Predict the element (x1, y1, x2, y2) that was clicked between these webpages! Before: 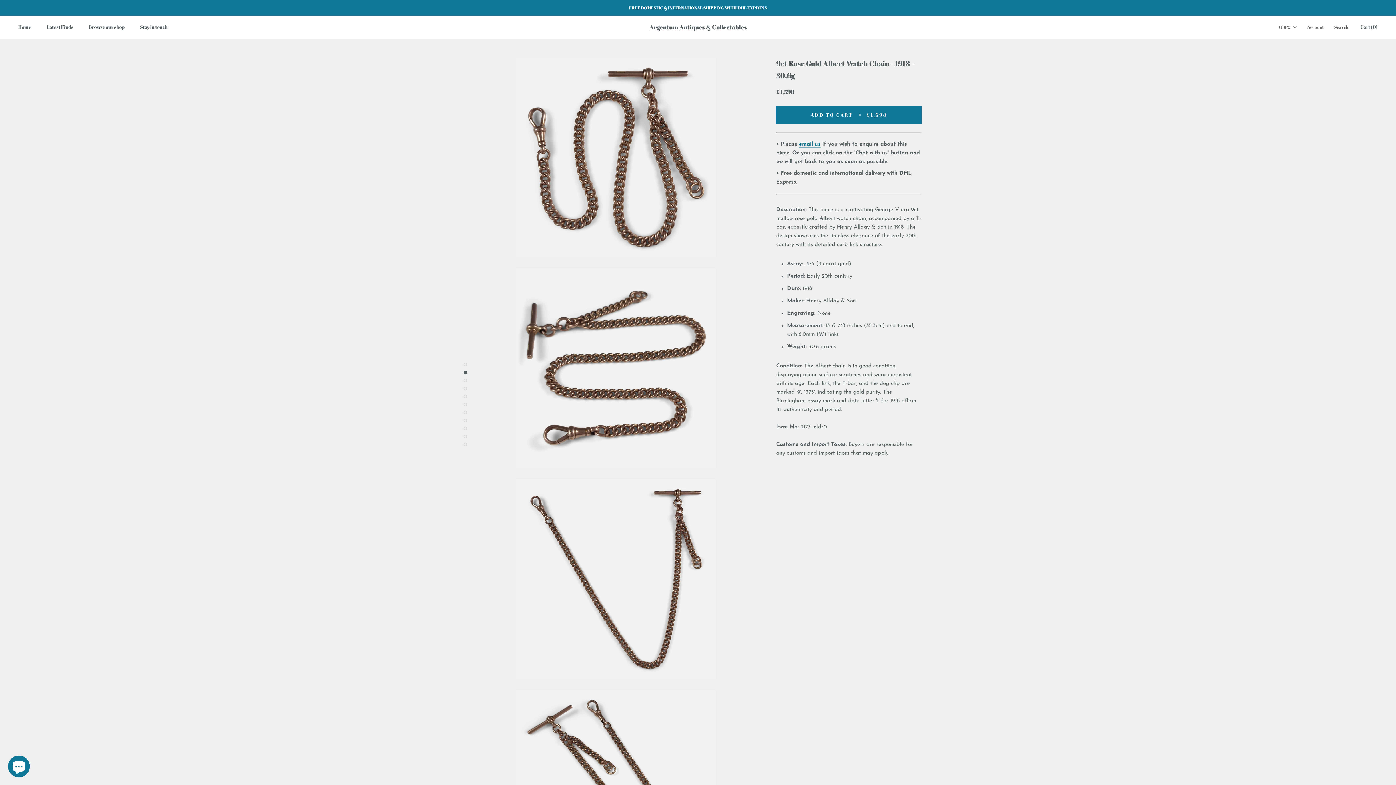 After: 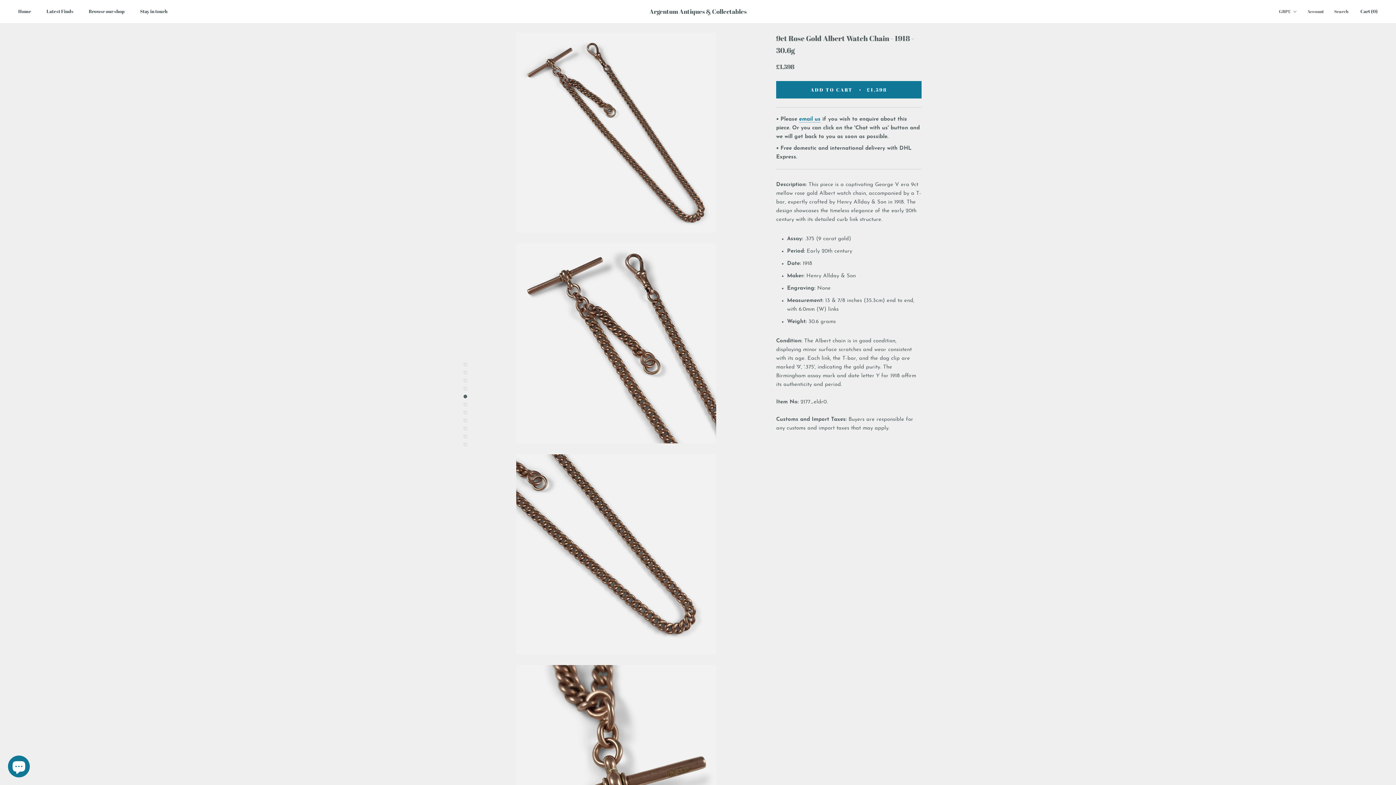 Action: bbox: (463, 386, 467, 390)